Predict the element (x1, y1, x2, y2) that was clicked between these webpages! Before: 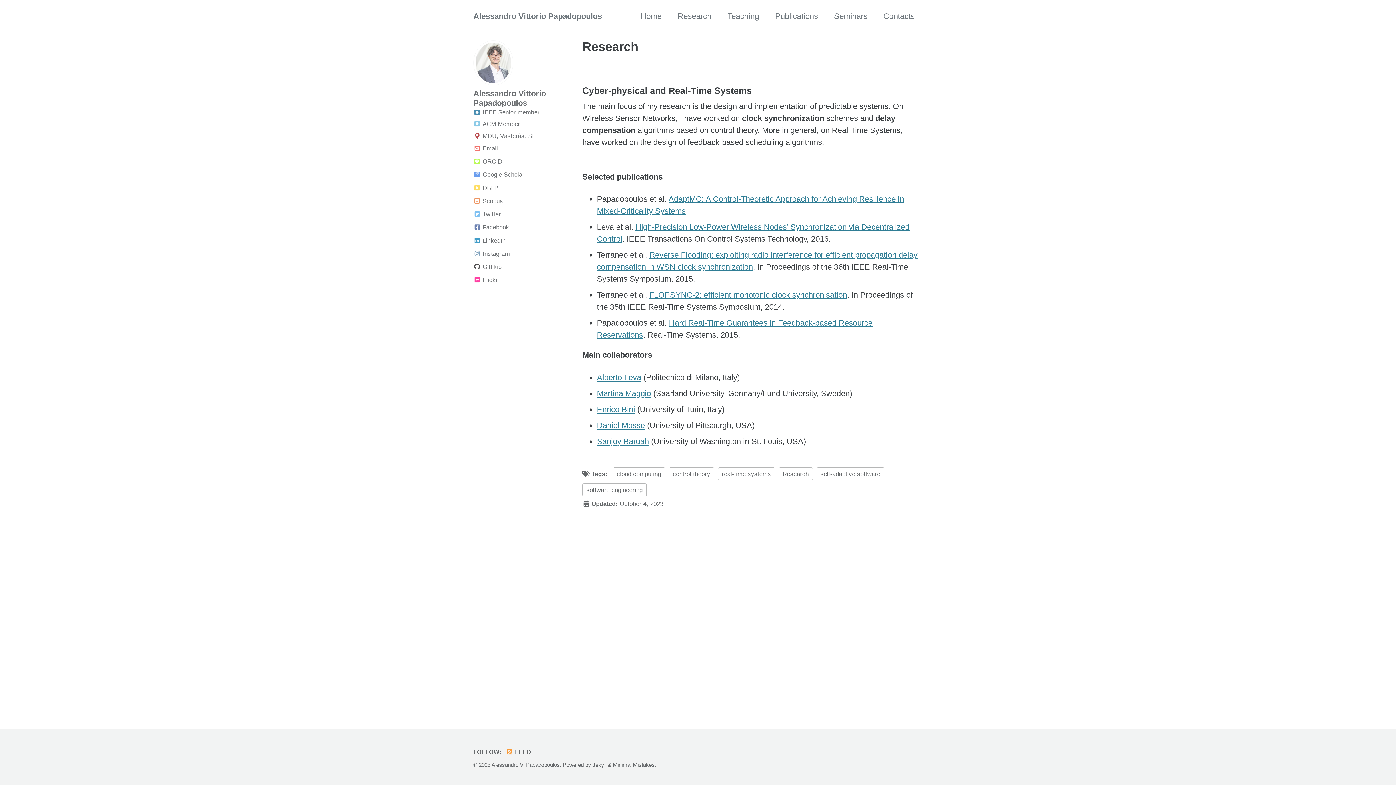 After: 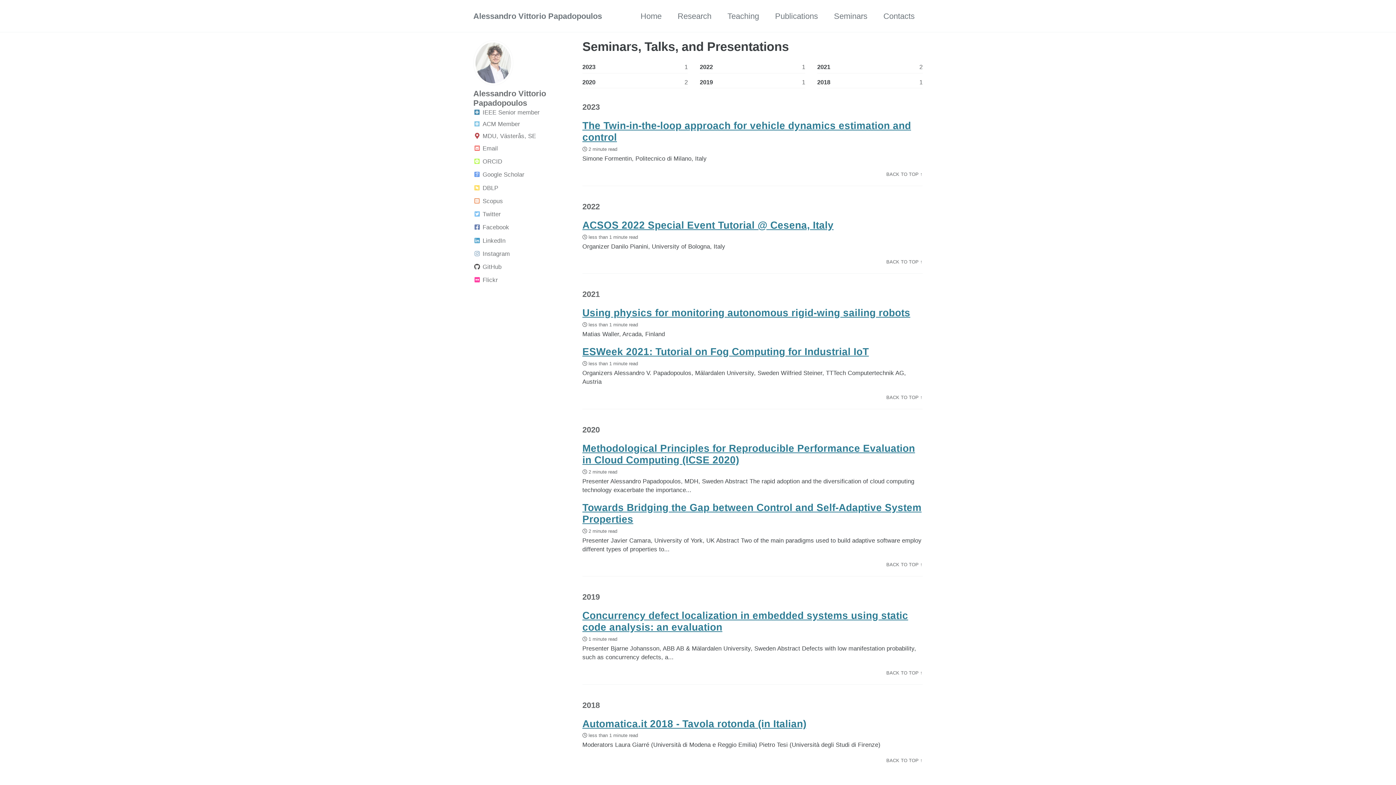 Action: label: Seminars bbox: (834, 10, 867, 22)